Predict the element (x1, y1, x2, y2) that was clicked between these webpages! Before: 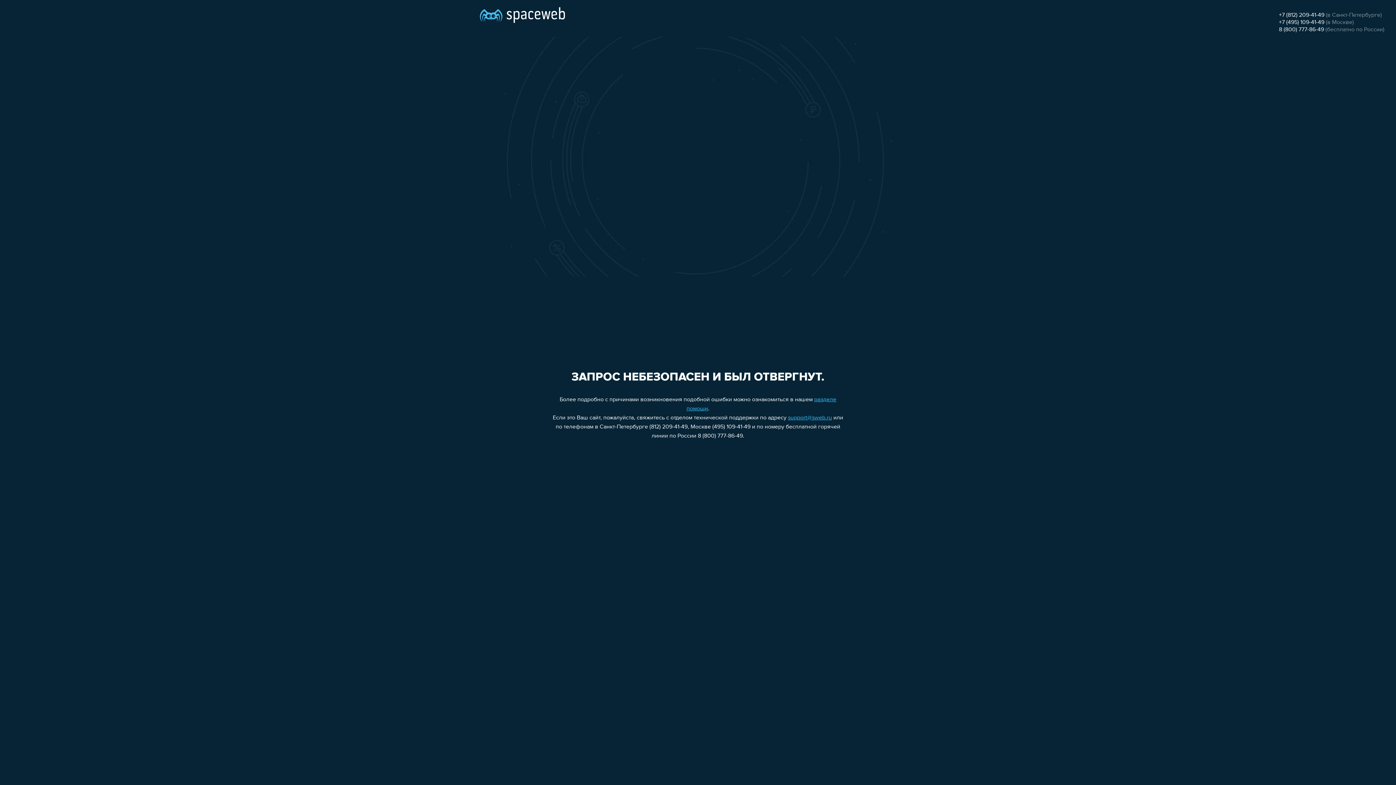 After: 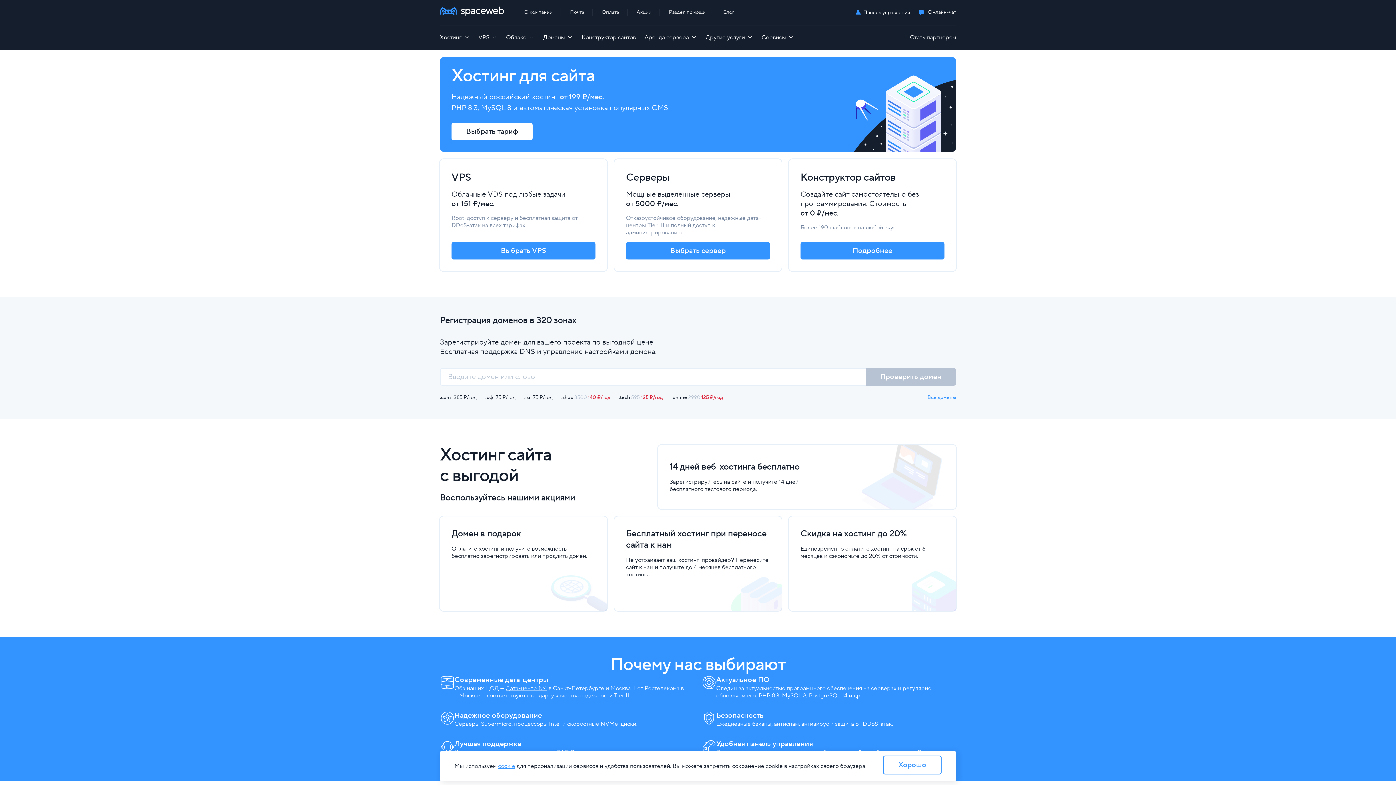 Action: bbox: (480, 0, 565, 25)